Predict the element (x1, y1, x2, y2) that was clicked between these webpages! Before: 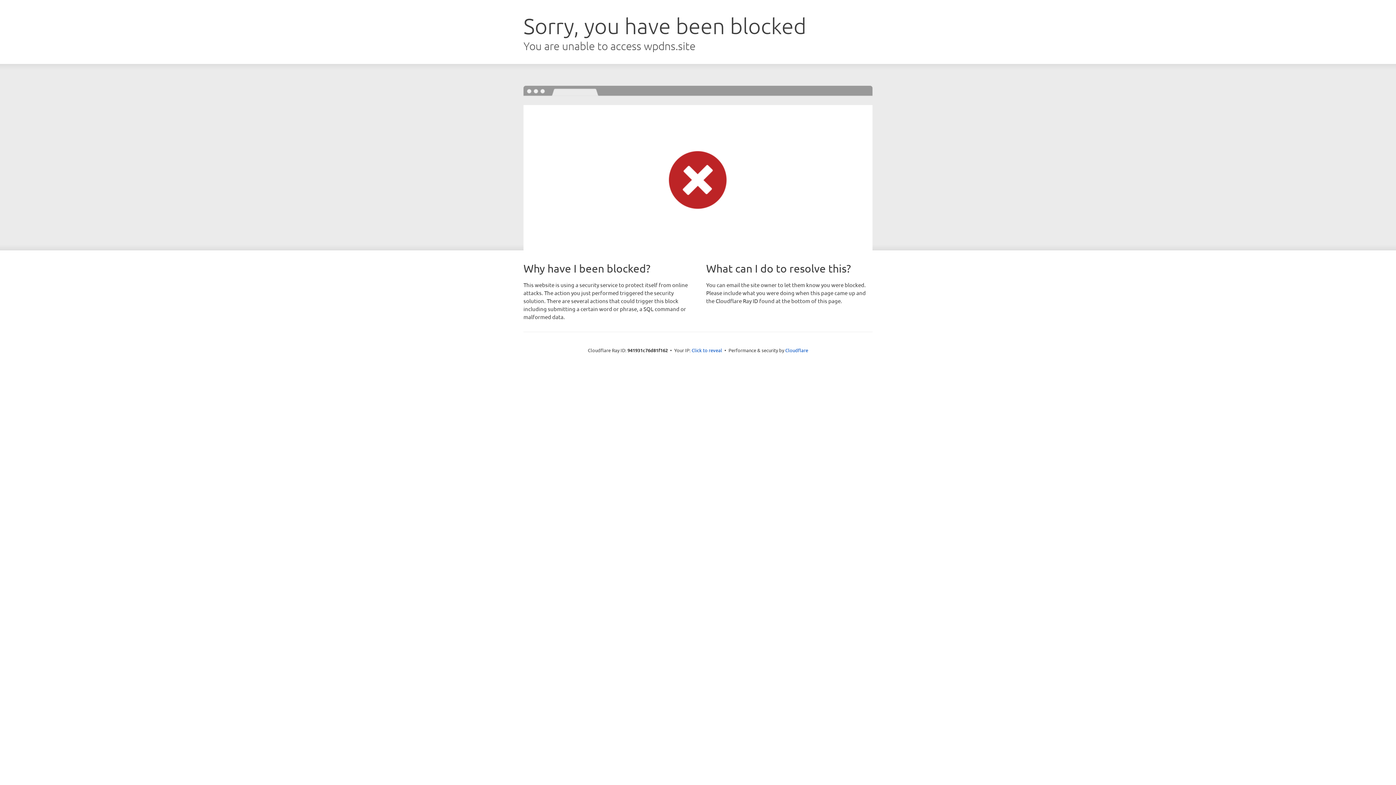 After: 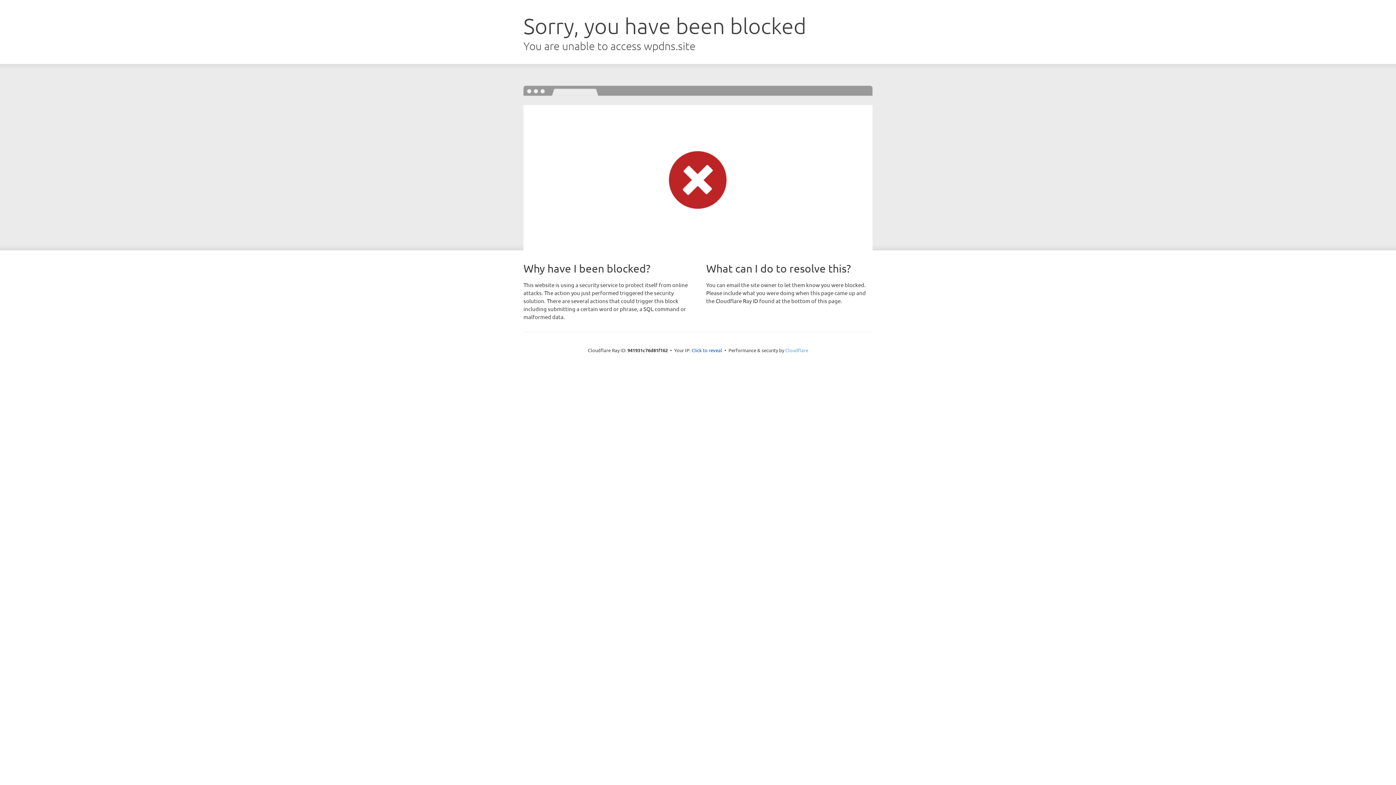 Action: bbox: (785, 347, 808, 353) label: Cloudflare